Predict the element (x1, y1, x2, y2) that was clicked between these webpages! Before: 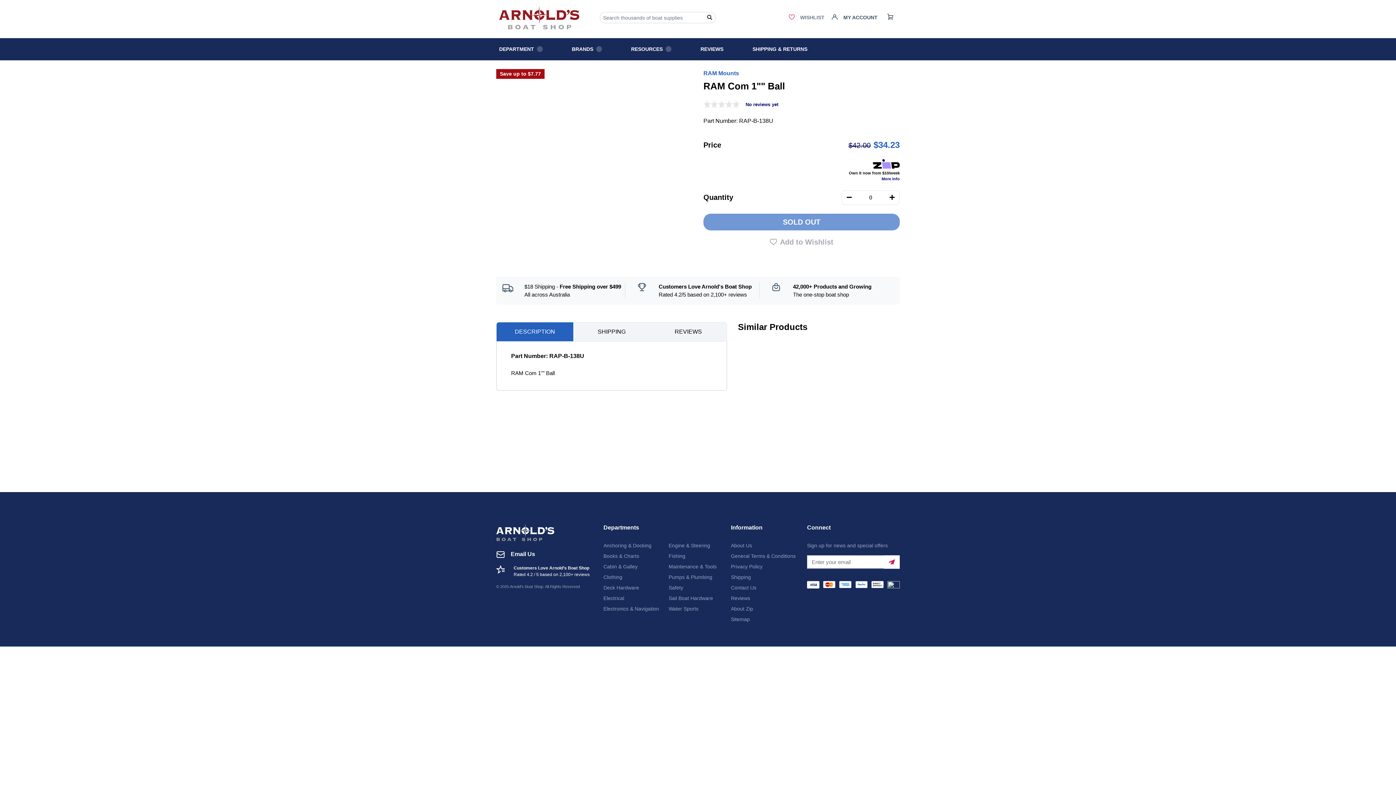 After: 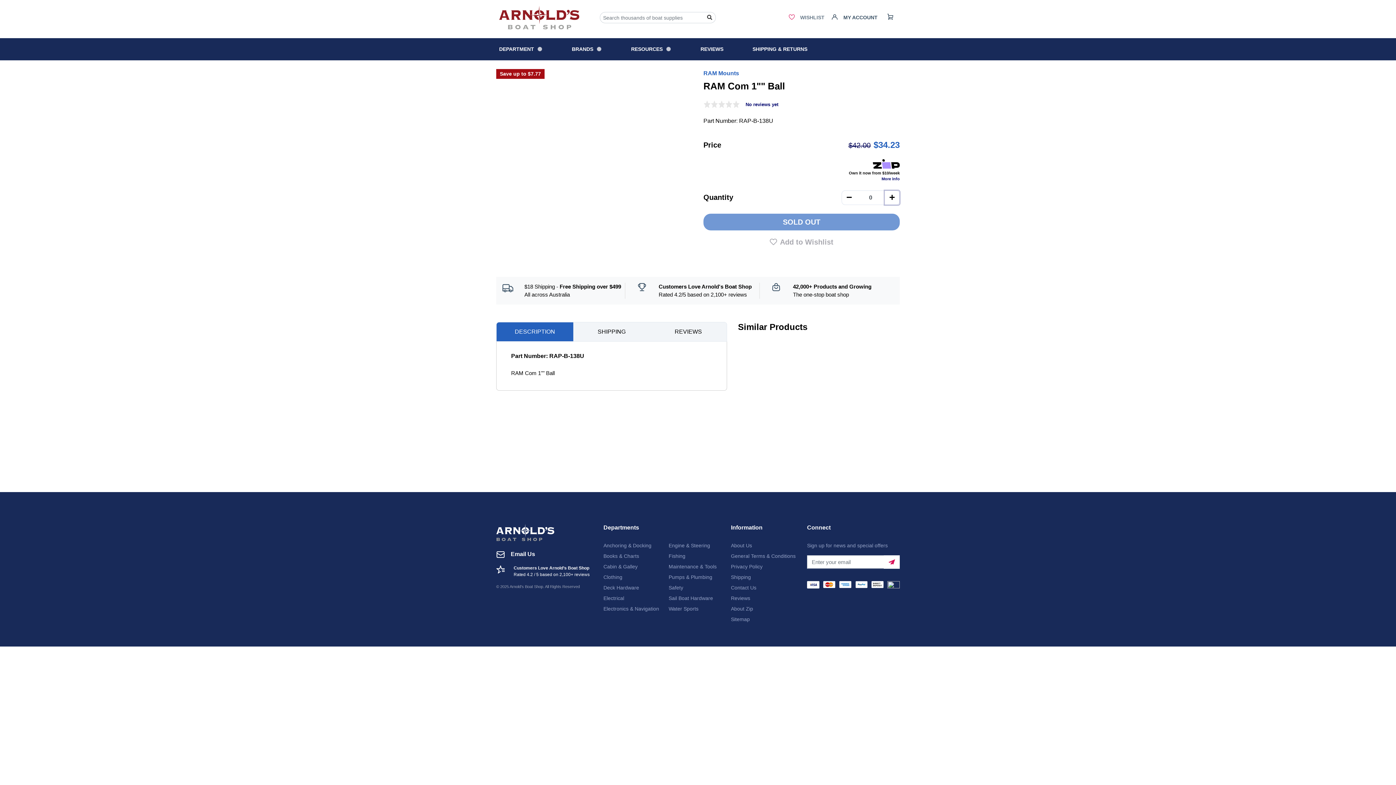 Action: bbox: (885, 190, 899, 204)